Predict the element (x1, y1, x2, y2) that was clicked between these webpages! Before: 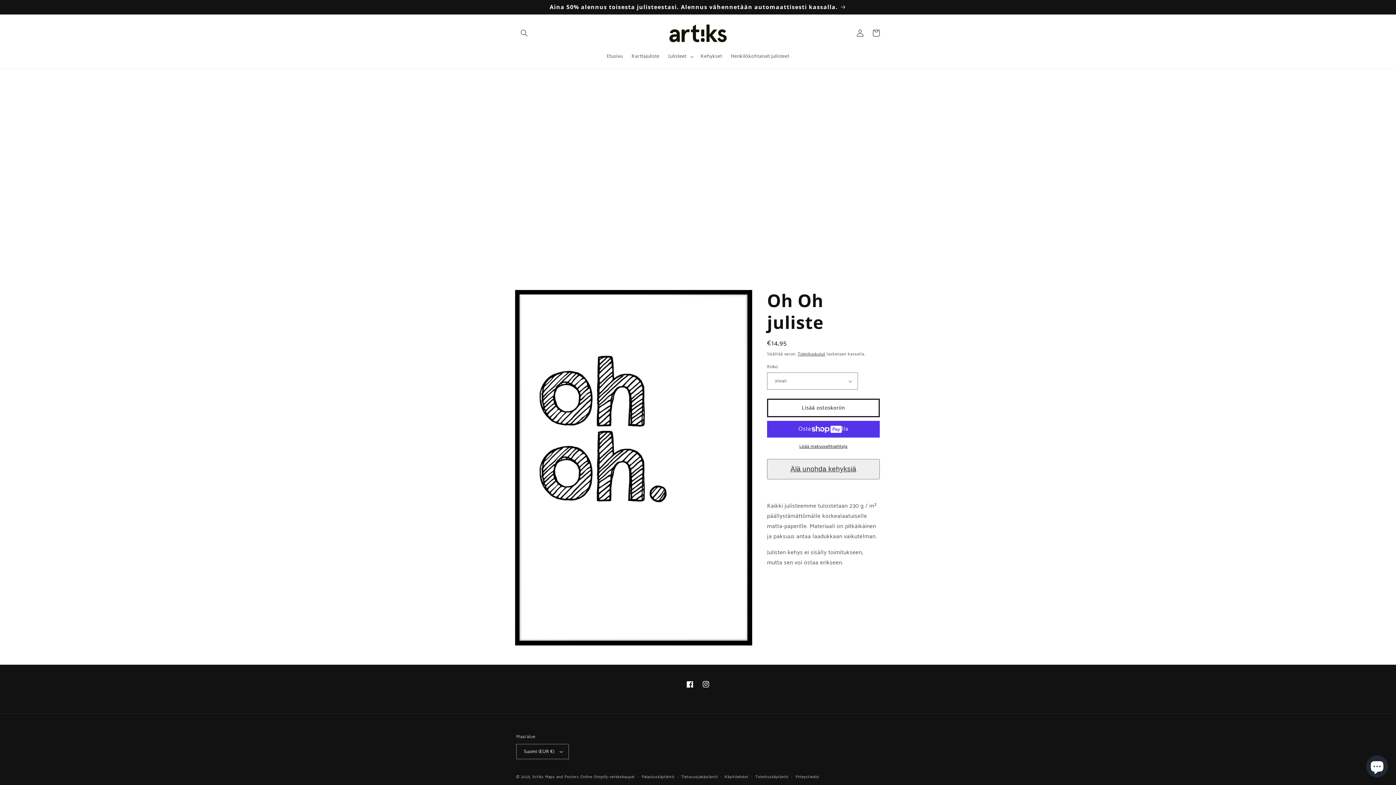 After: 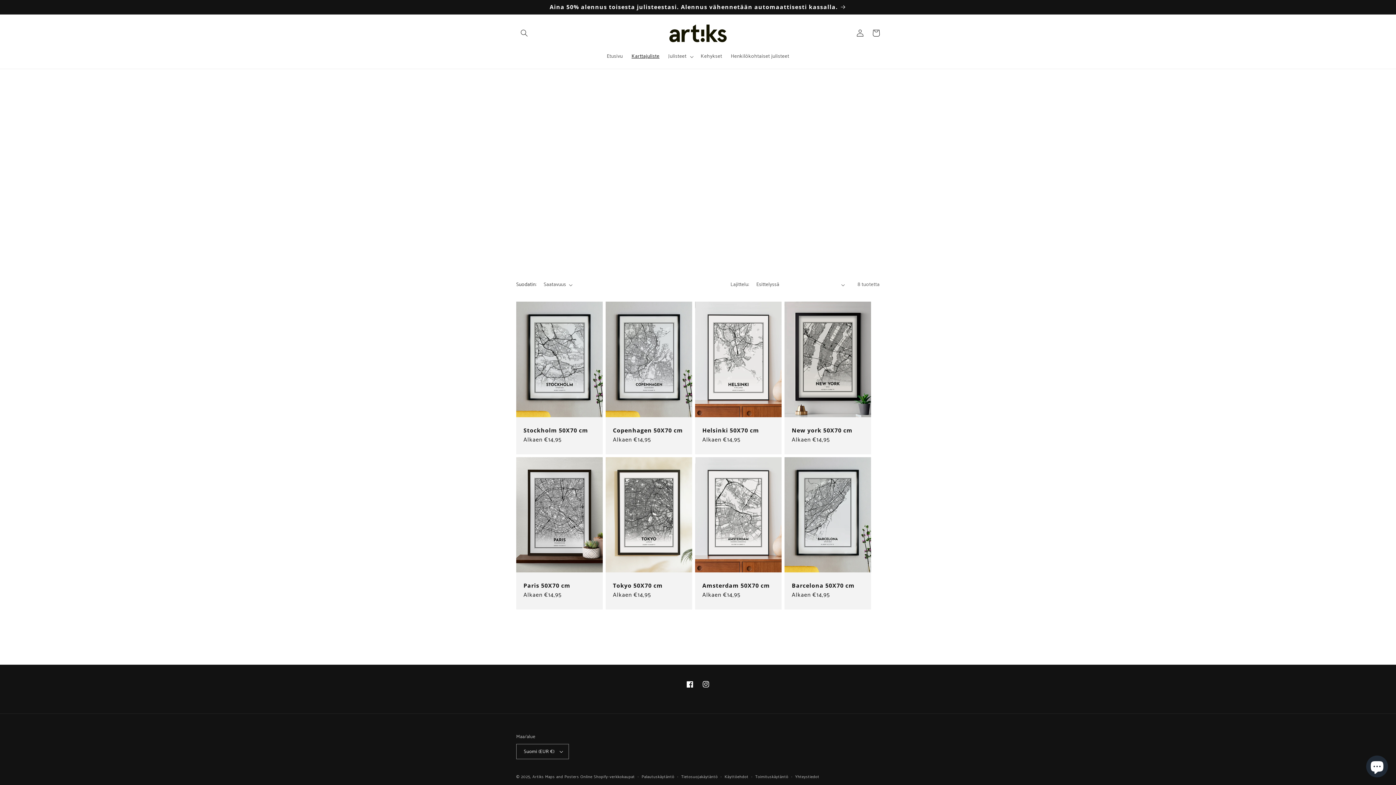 Action: label: Karttajuliste bbox: (627, 48, 664, 64)